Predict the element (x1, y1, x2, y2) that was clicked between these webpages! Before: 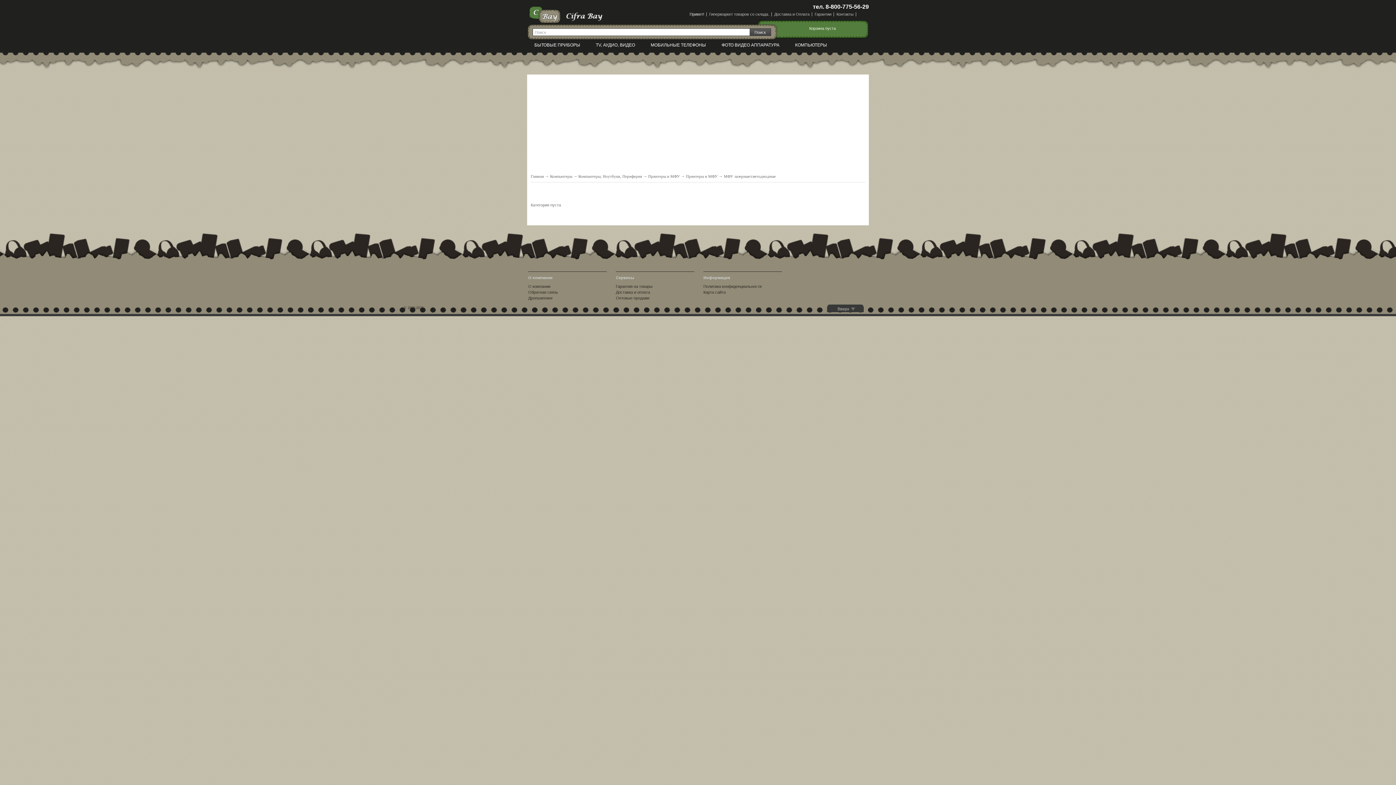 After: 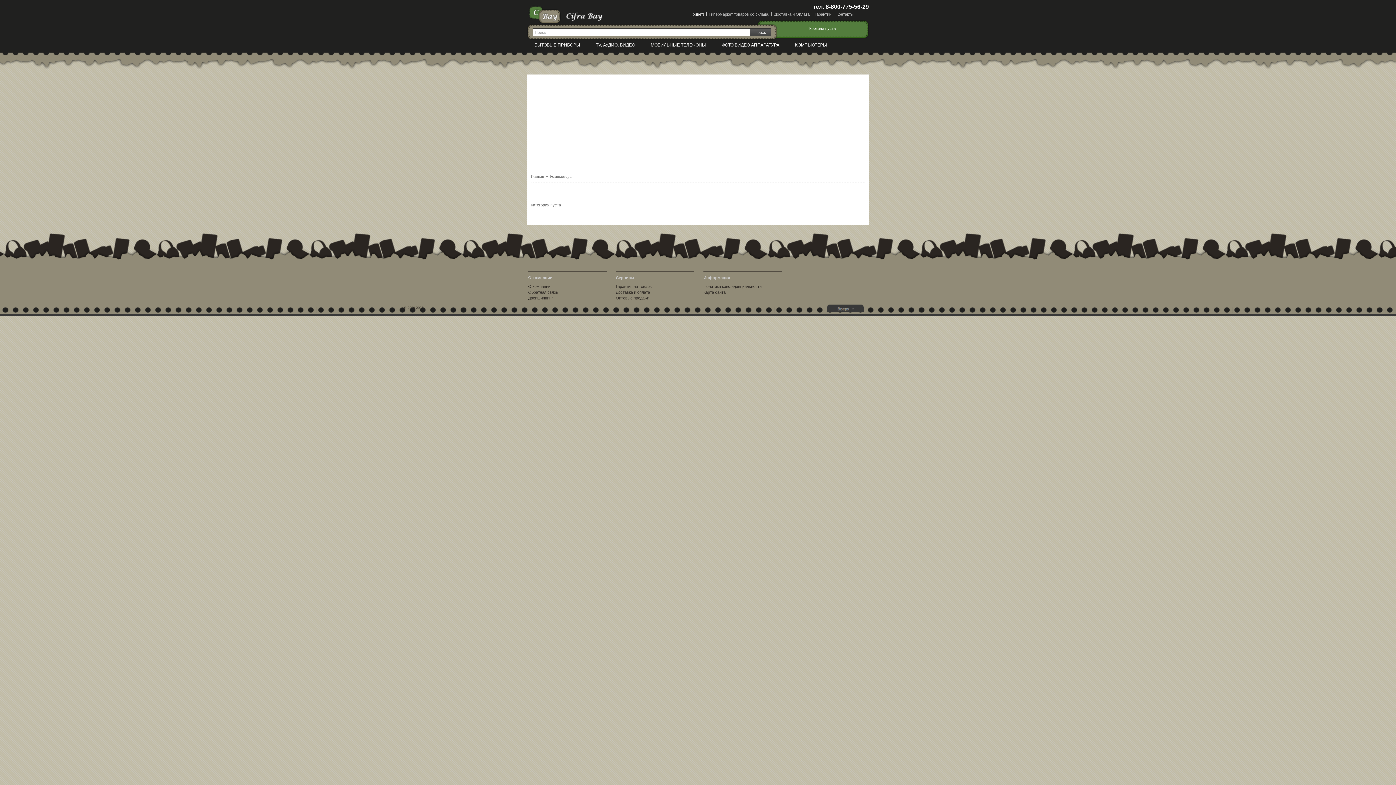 Action: bbox: (550, 174, 572, 178) label: Компьютеры